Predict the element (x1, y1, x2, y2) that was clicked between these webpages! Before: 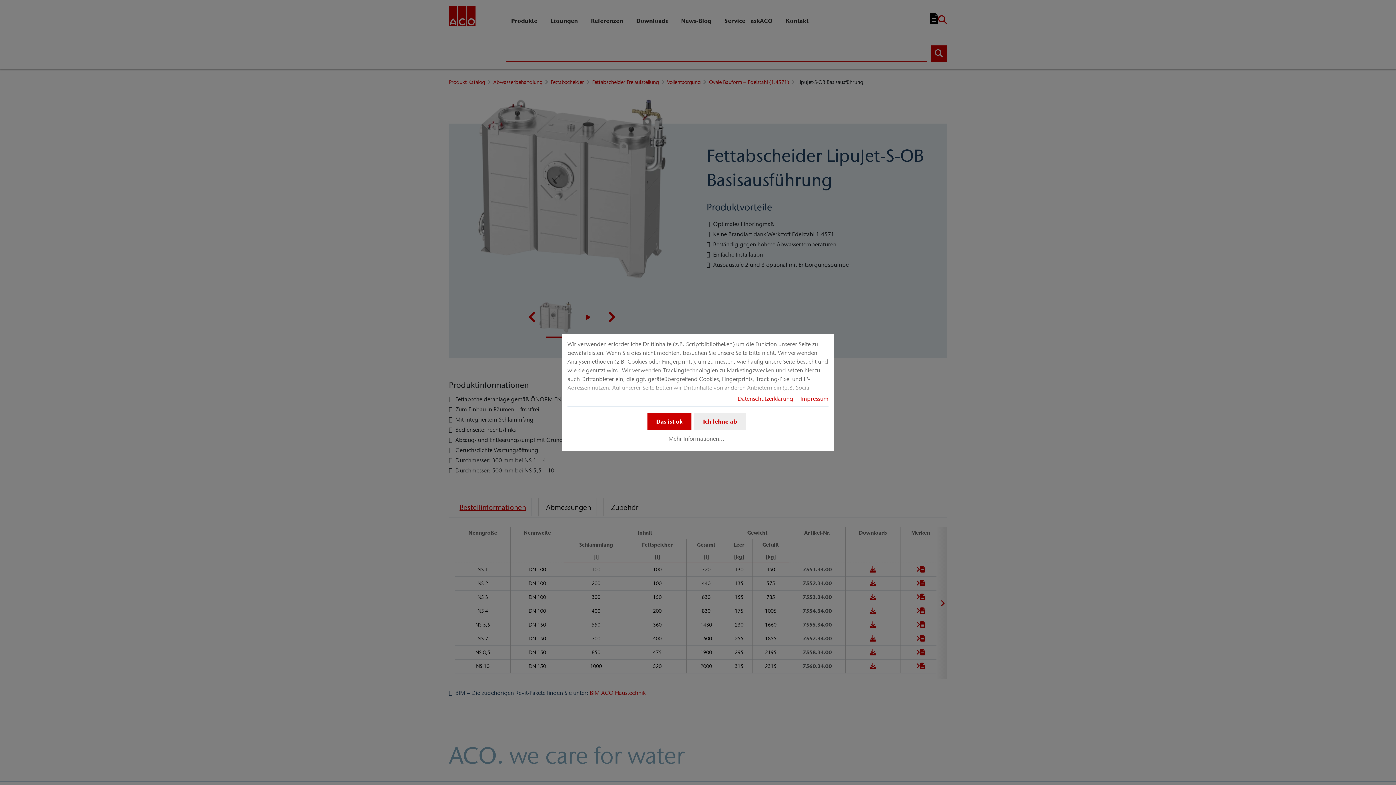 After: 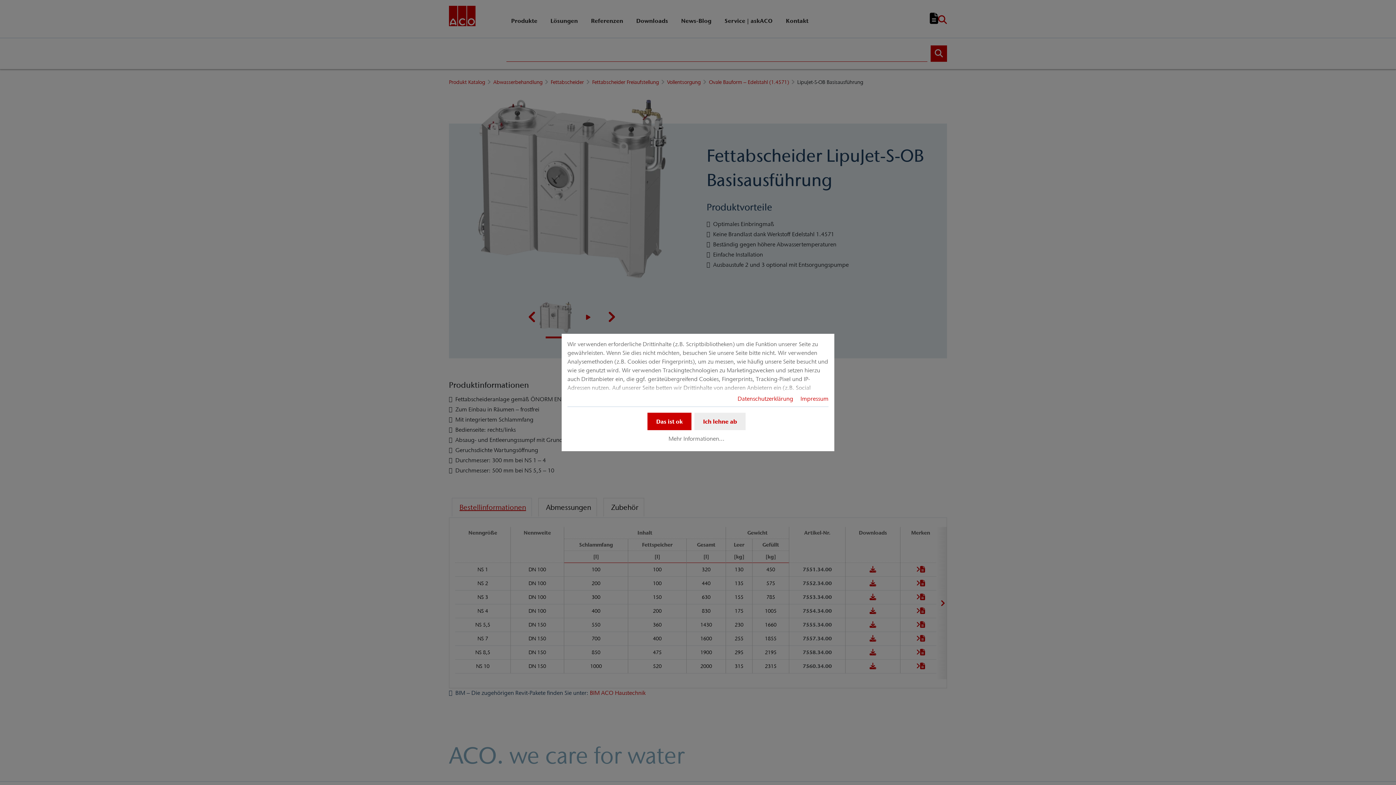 Action: bbox: (800, 395, 828, 402) label: Impressum